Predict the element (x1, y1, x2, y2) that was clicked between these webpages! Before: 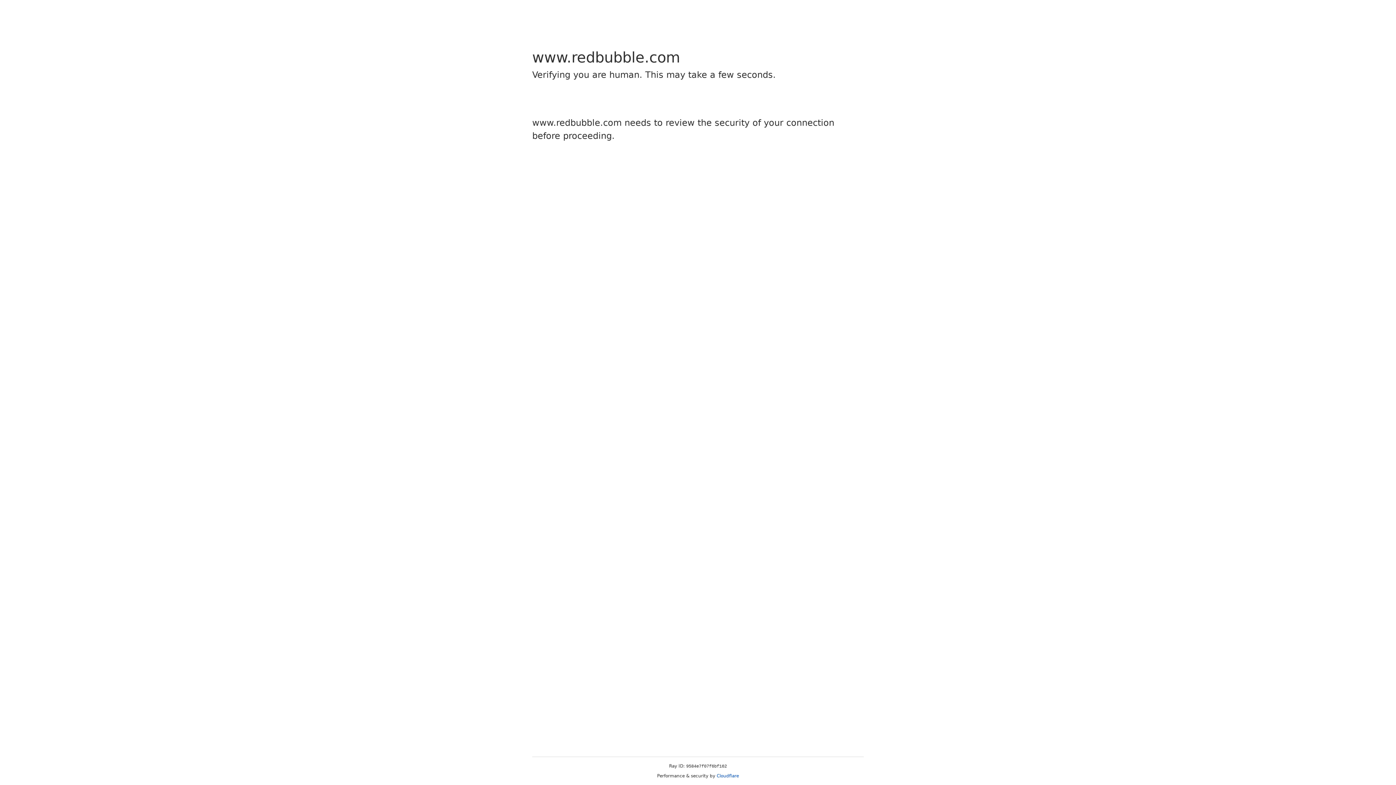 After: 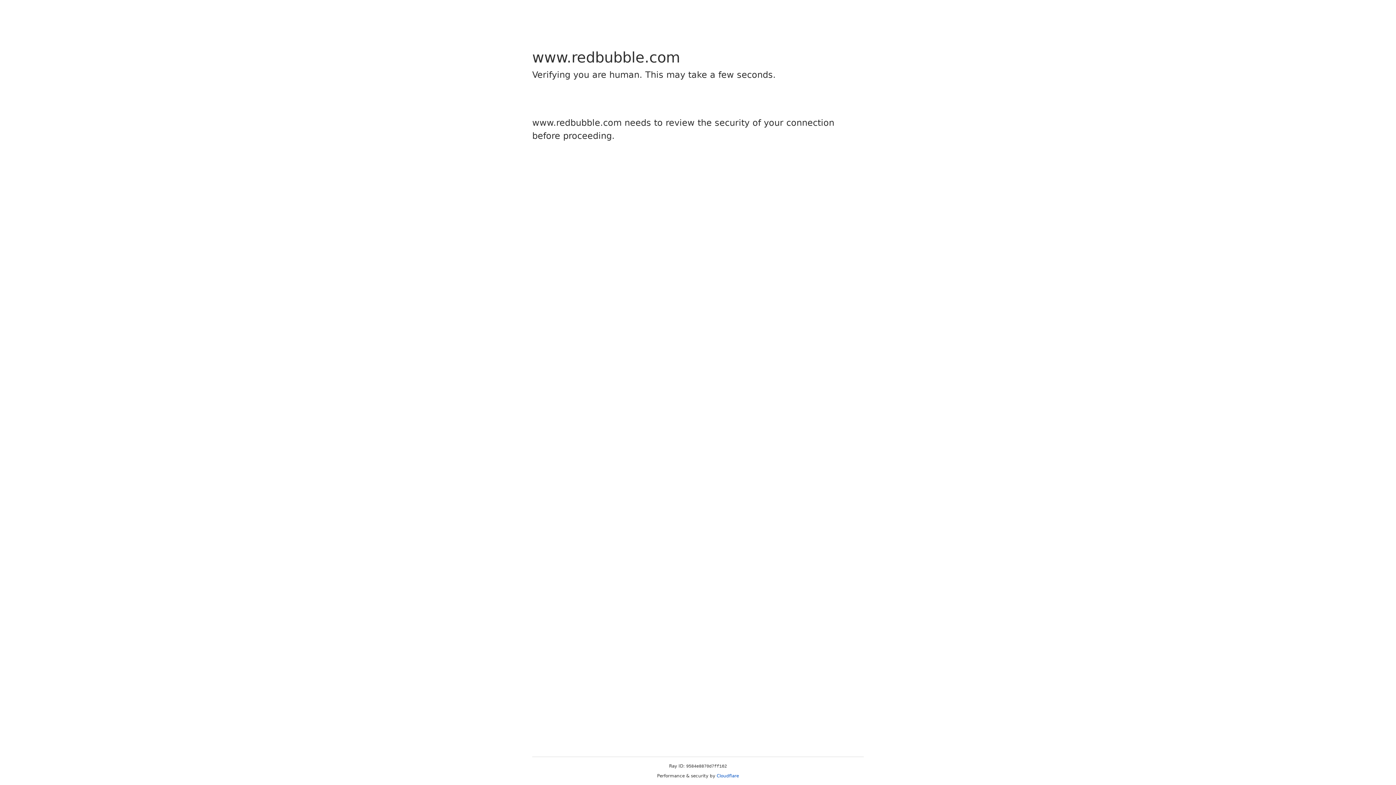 Action: label: Cloudflare bbox: (716, 773, 739, 778)